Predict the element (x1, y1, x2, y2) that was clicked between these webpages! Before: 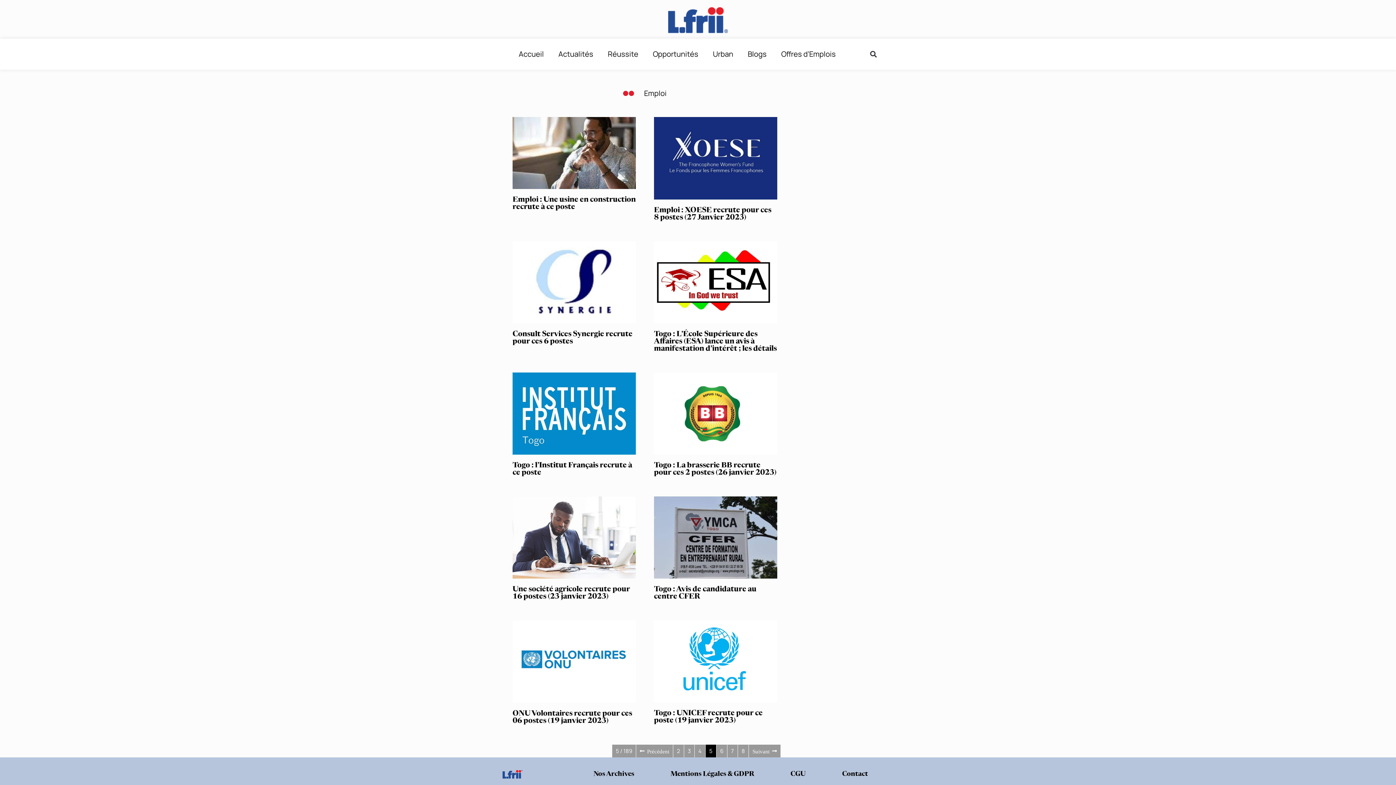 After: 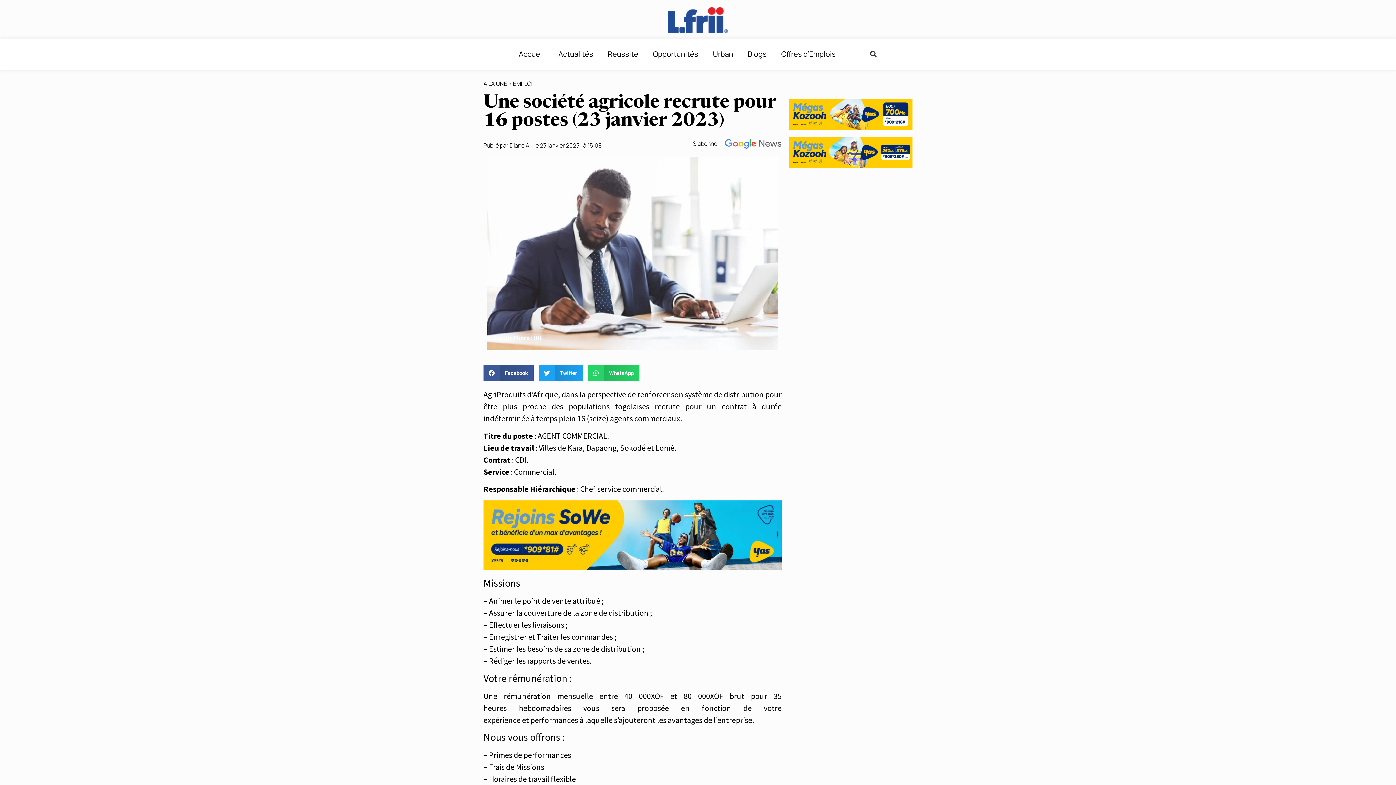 Action: bbox: (512, 496, 636, 578)